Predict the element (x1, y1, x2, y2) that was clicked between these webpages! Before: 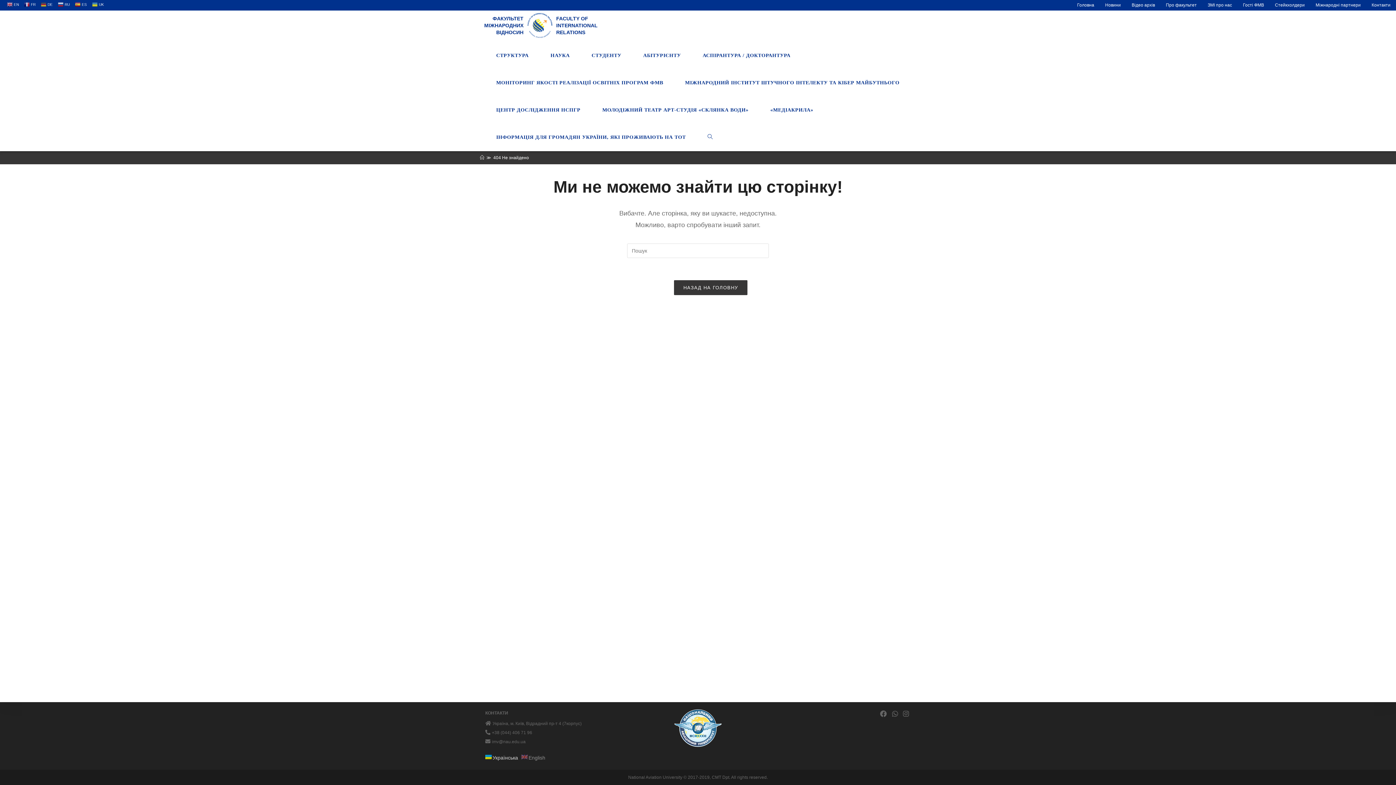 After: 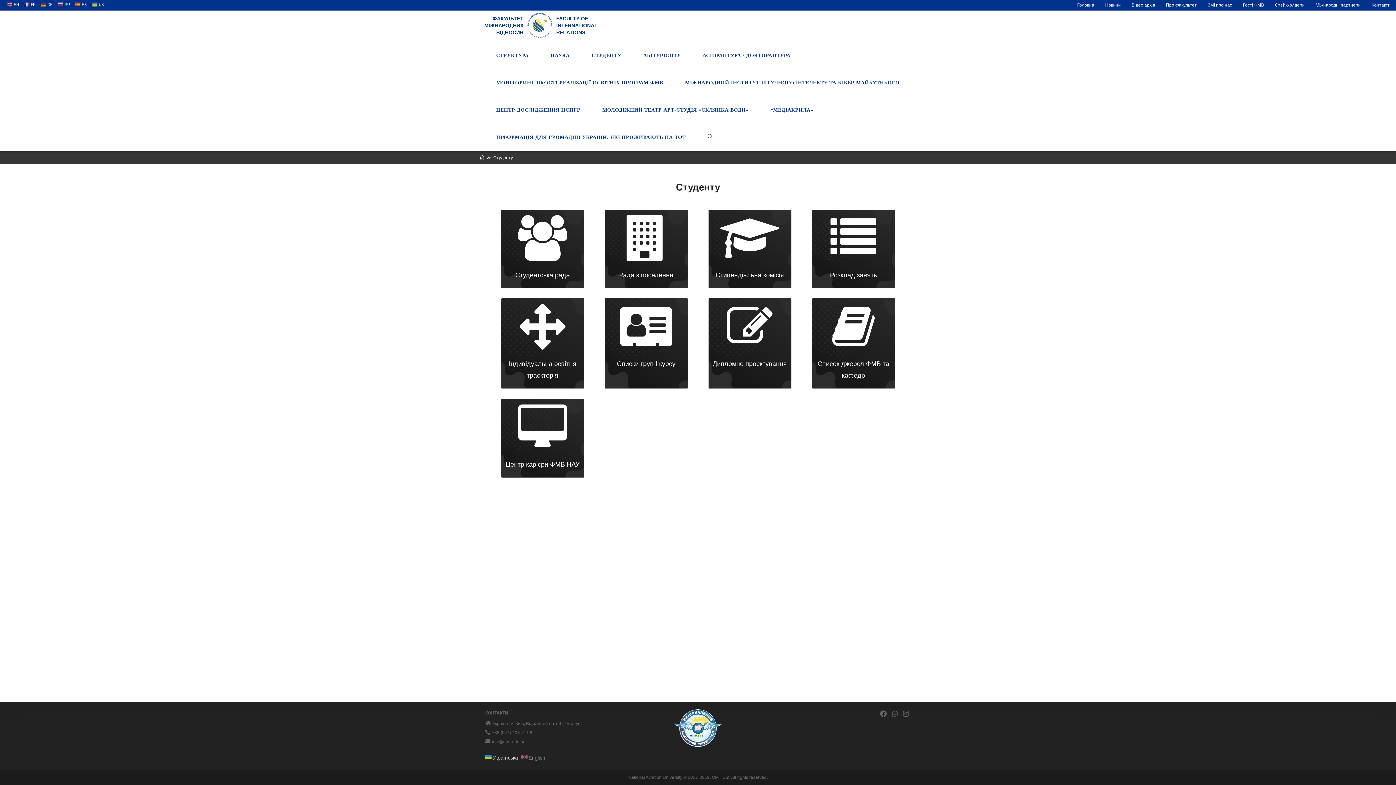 Action: label: СТУДЕНТУ bbox: (580, 41, 632, 69)